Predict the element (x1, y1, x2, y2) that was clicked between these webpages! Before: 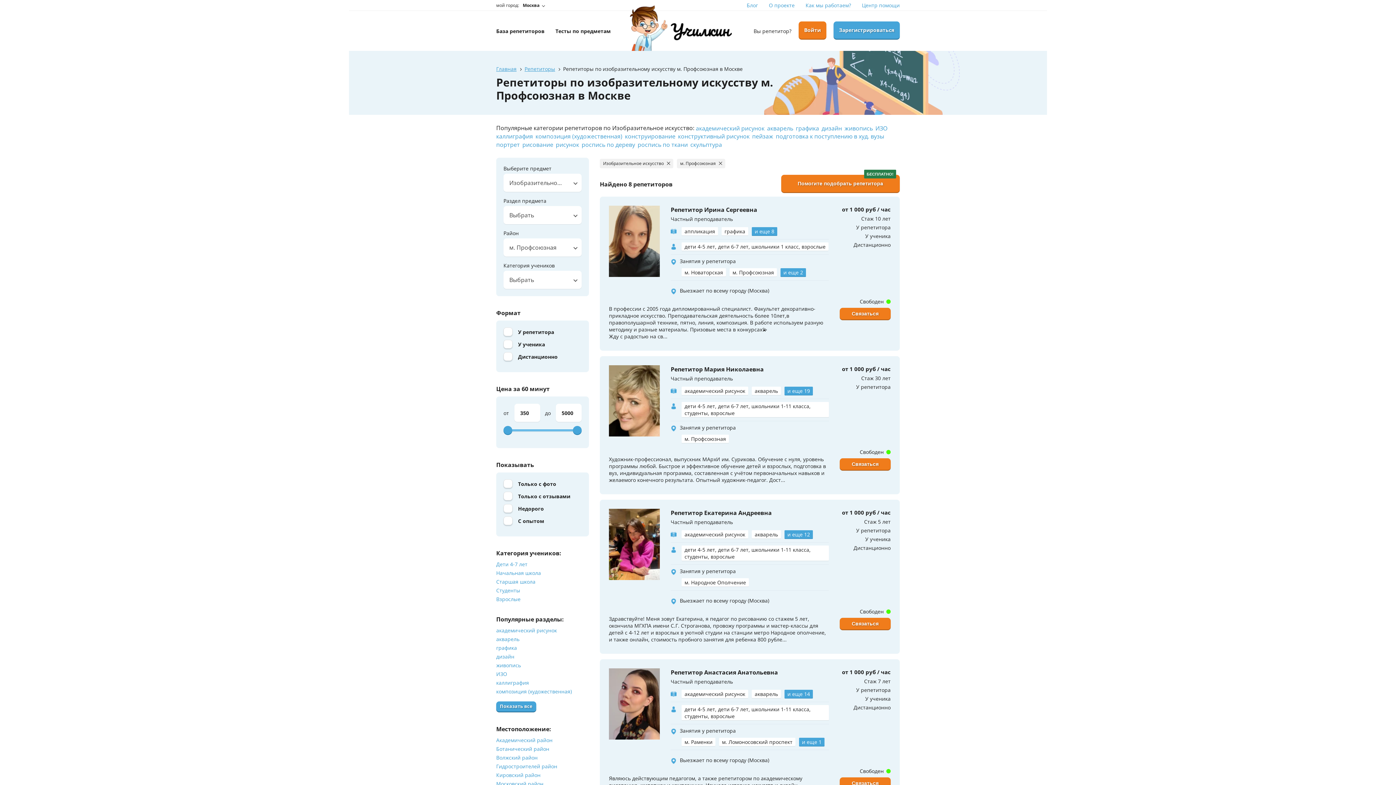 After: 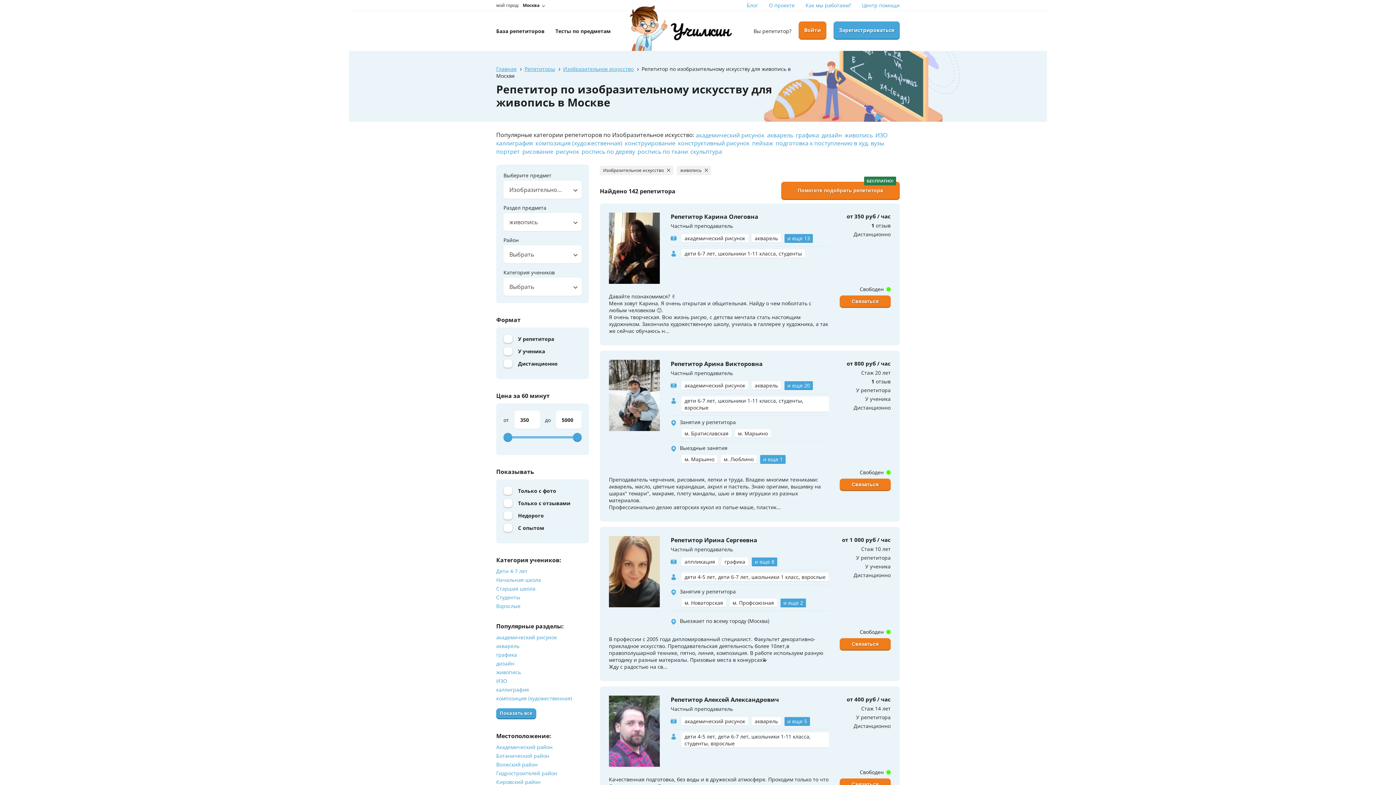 Action: label: живопись bbox: (844, 123, 874, 132)